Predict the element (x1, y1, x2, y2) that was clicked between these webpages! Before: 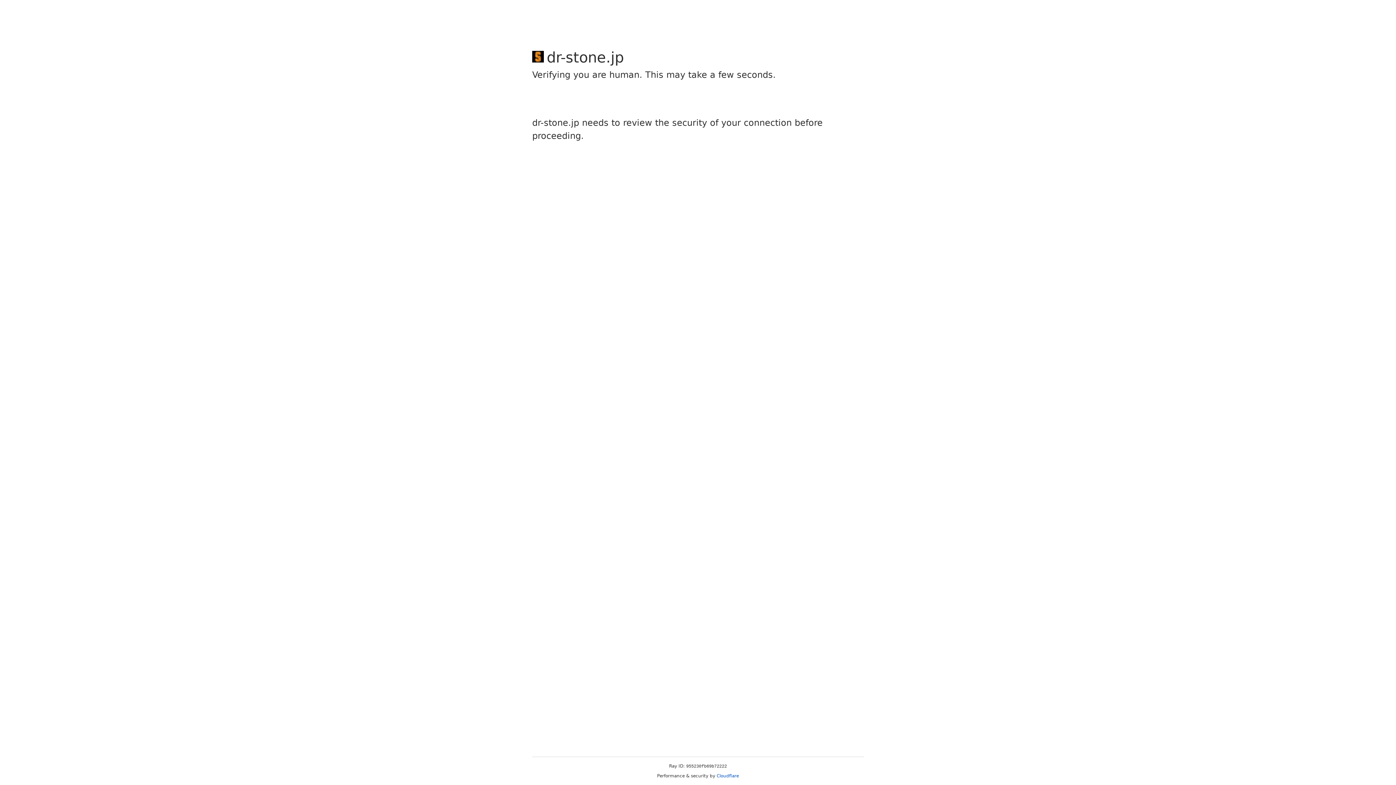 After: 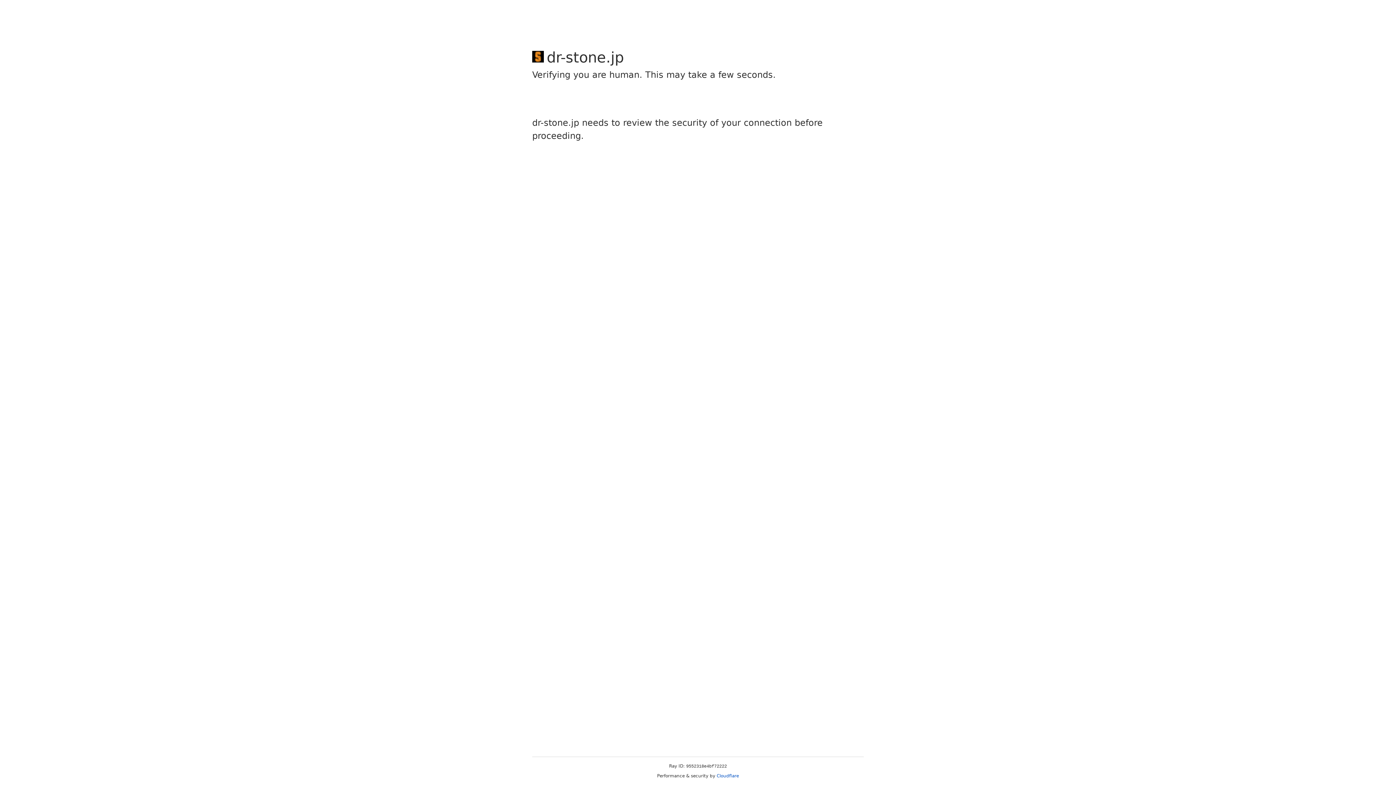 Action: label: Cloudflare bbox: (716, 773, 739, 778)